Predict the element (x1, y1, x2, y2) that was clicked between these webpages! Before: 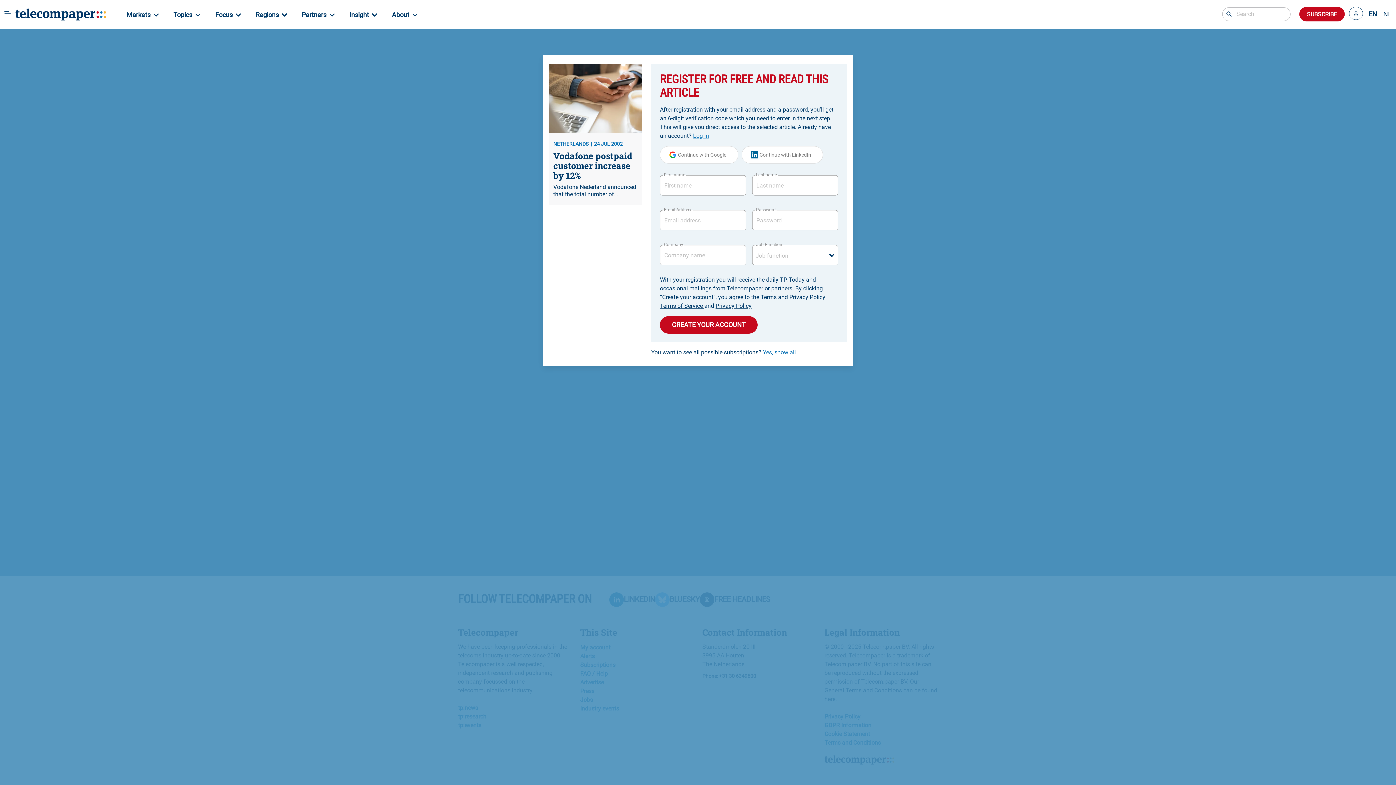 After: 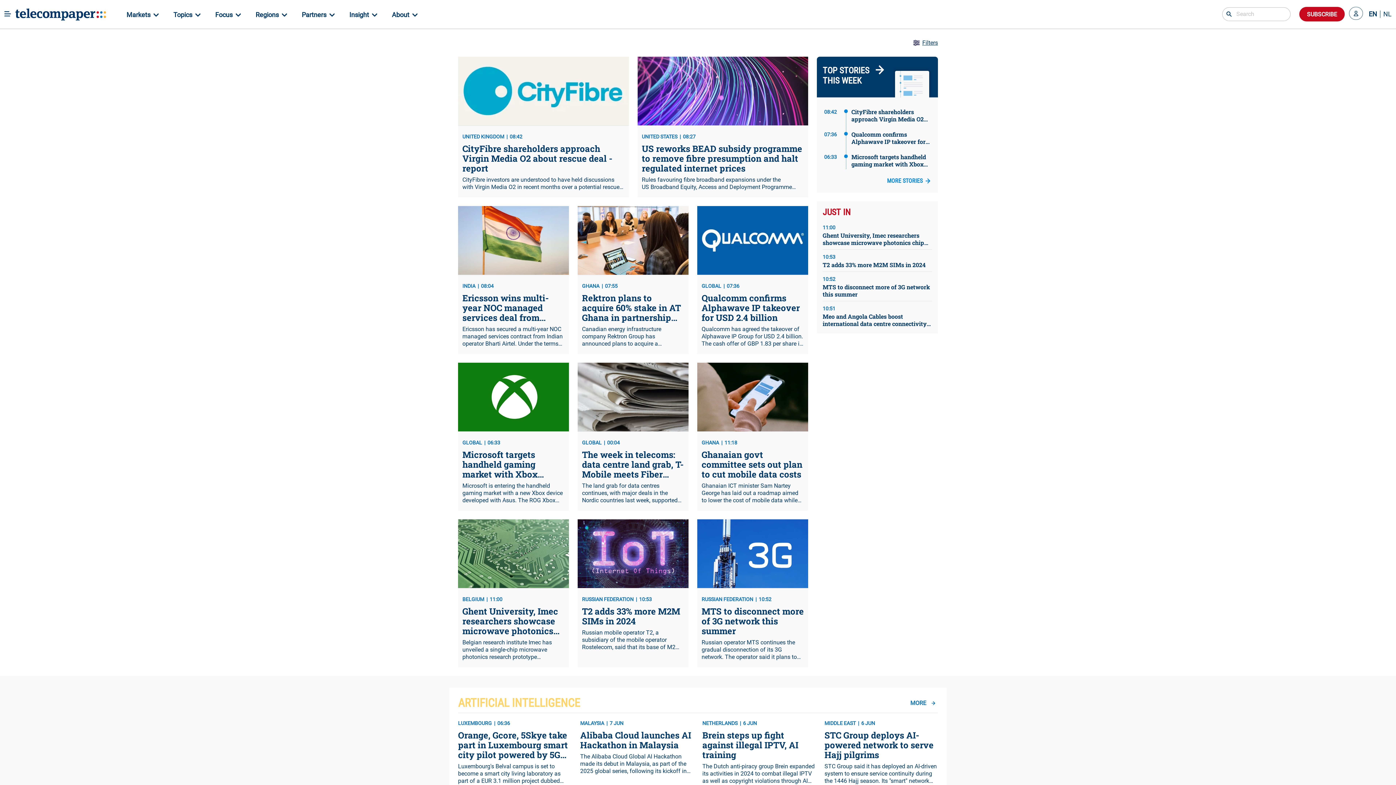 Action: bbox: (15, 2, 106, 23)